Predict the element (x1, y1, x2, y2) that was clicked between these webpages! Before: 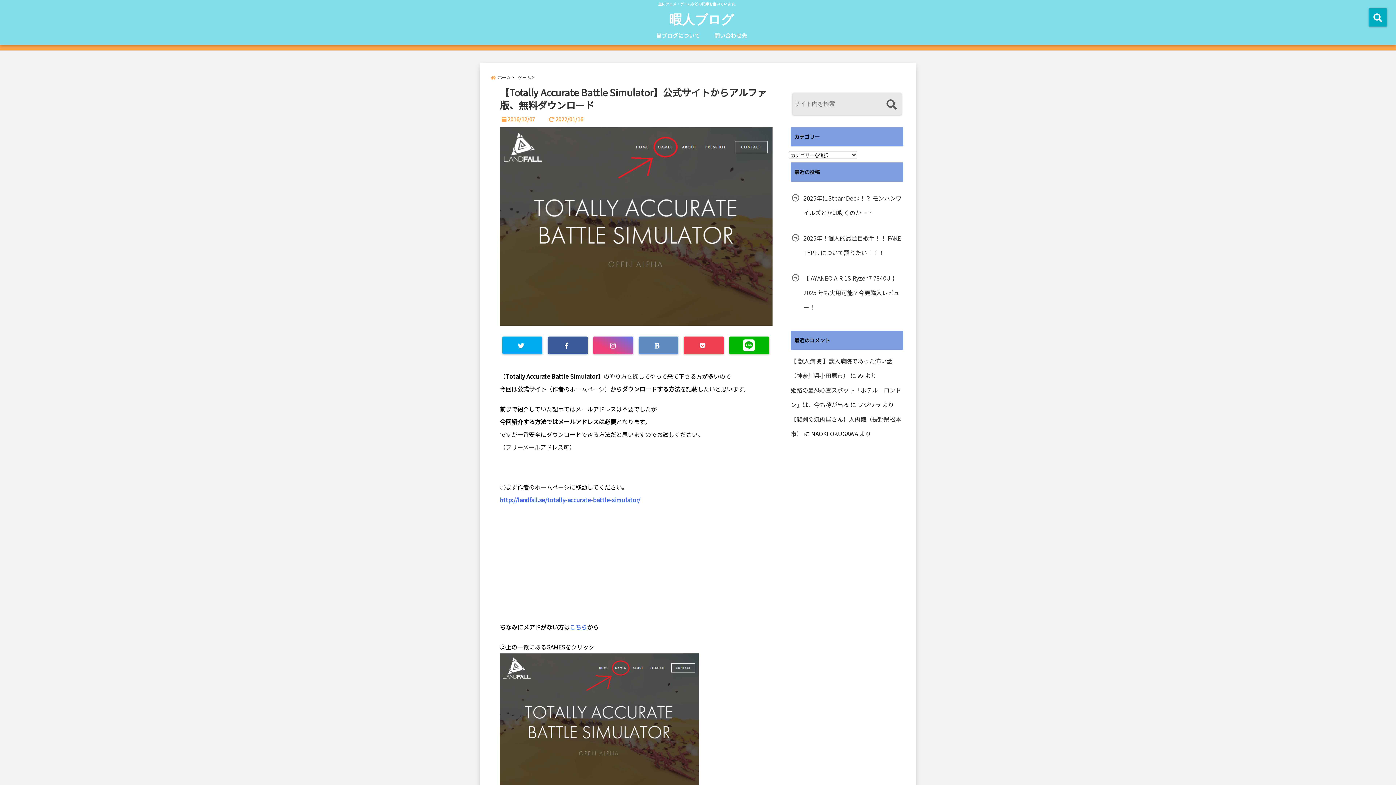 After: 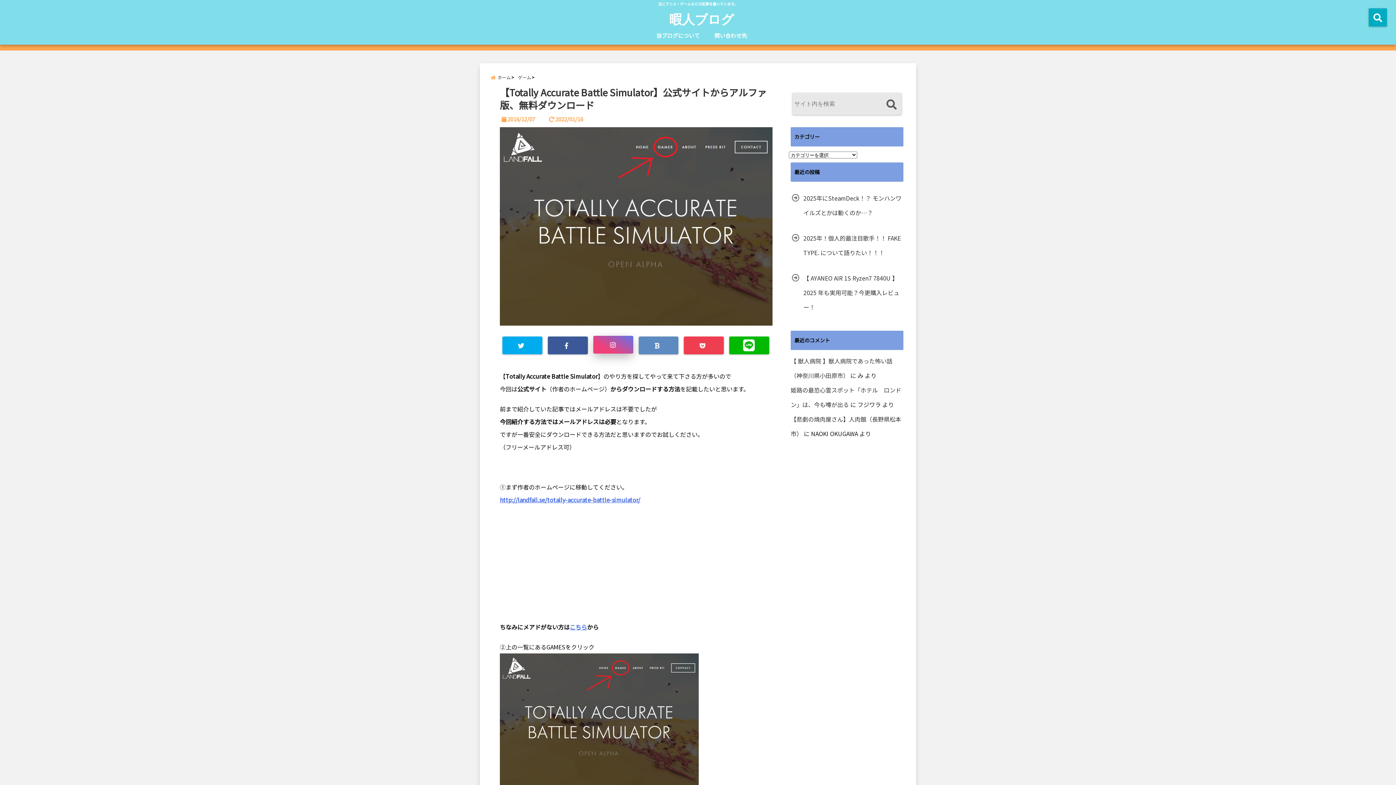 Action: bbox: (593, 336, 633, 354)